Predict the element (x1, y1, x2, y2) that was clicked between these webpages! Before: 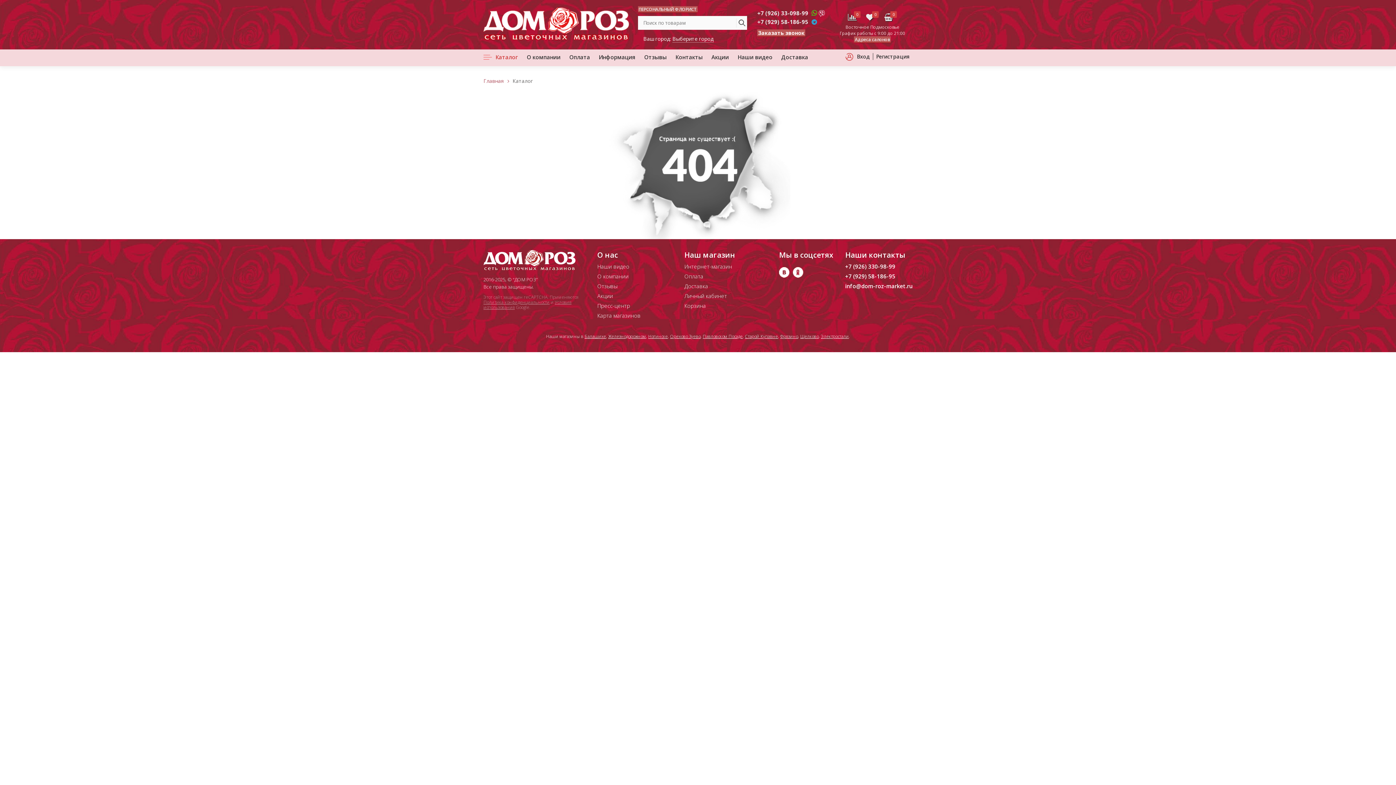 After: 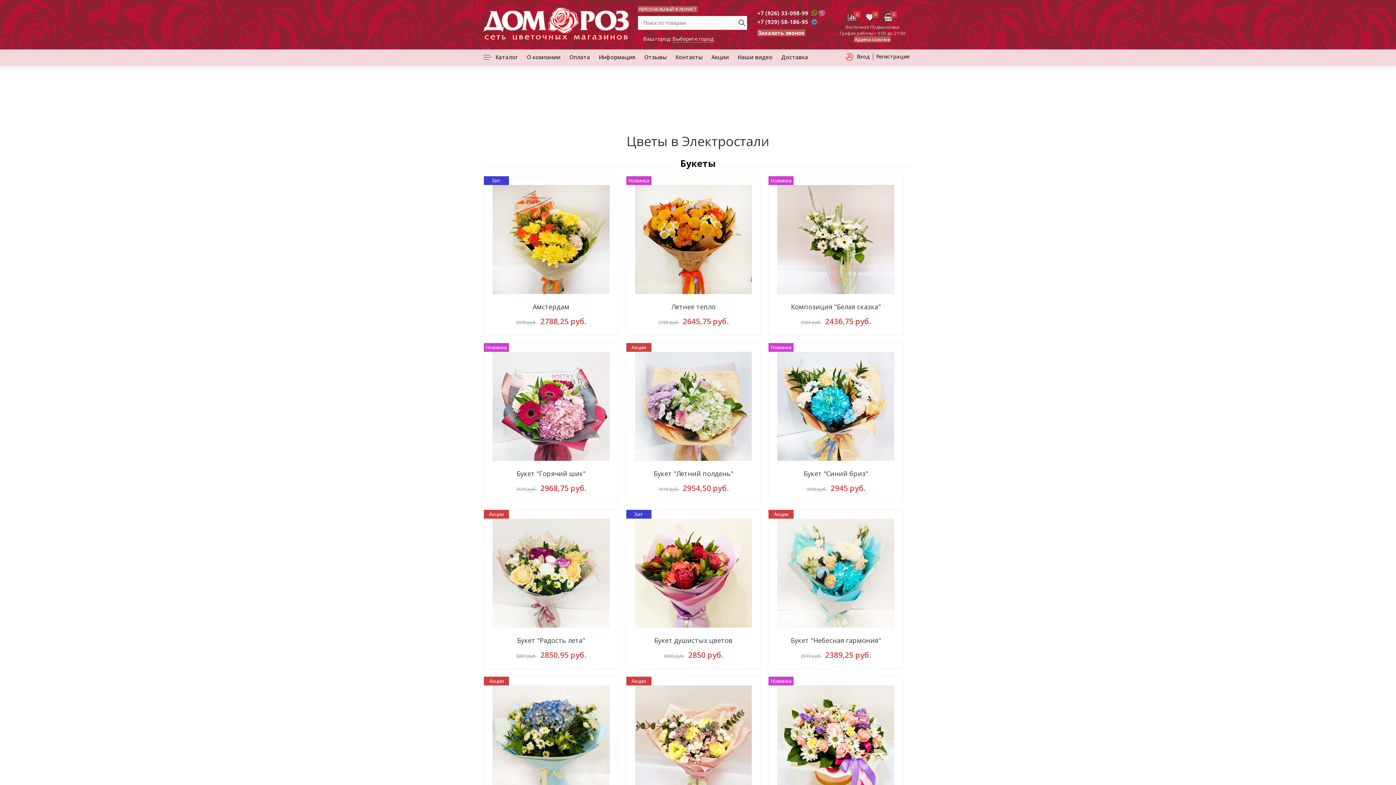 Action: label: Электростали bbox: (821, 333, 849, 339)